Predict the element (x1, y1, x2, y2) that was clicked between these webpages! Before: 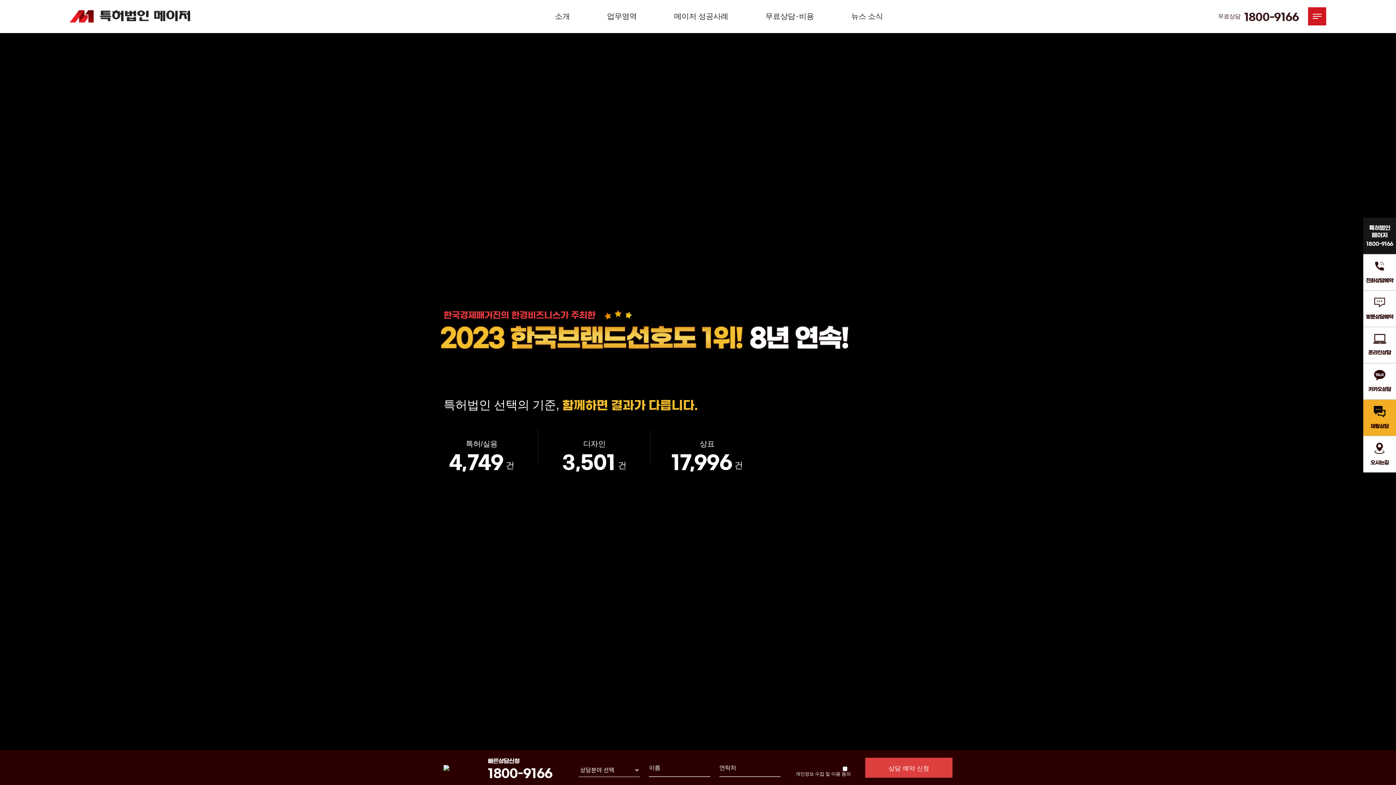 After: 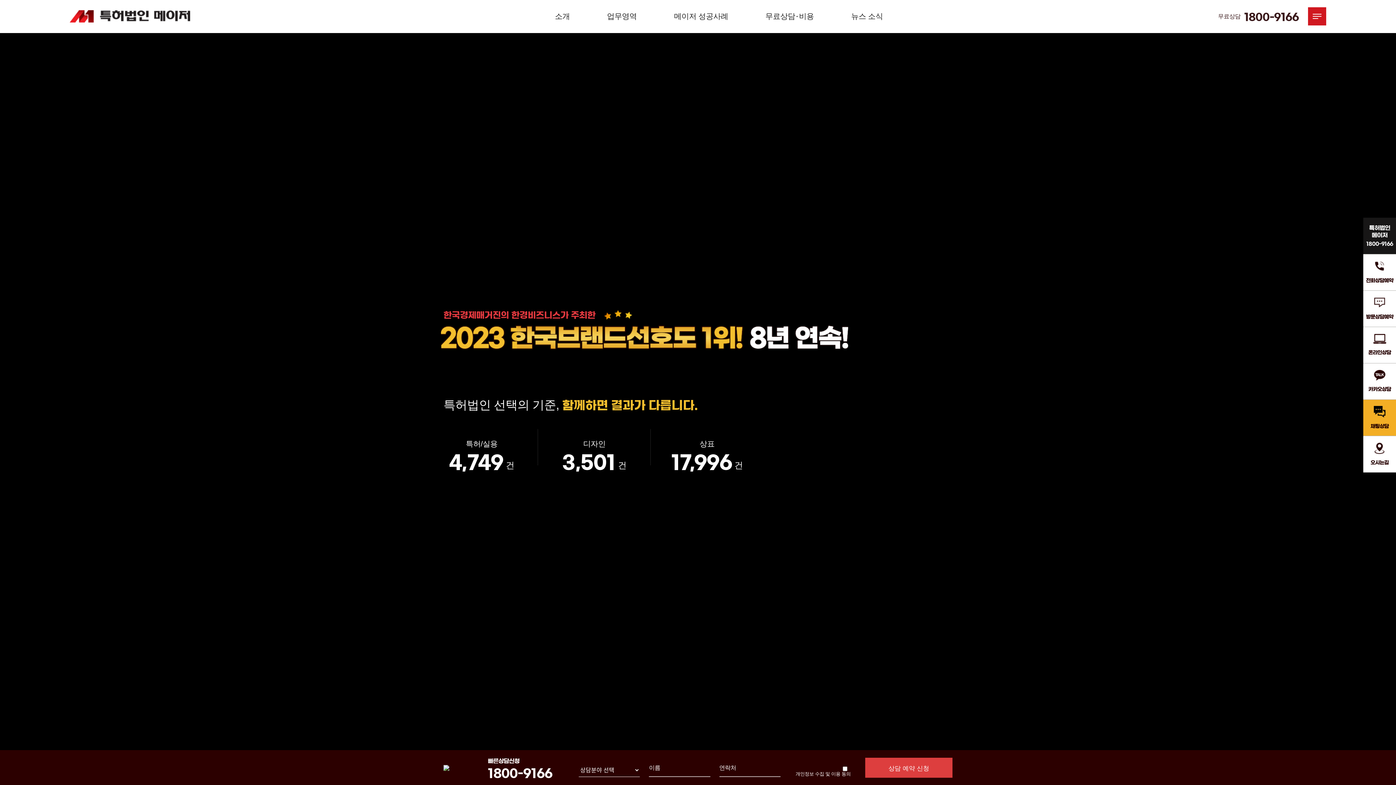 Action: label: 채팅상담 bbox: (1363, 400, 1396, 436)